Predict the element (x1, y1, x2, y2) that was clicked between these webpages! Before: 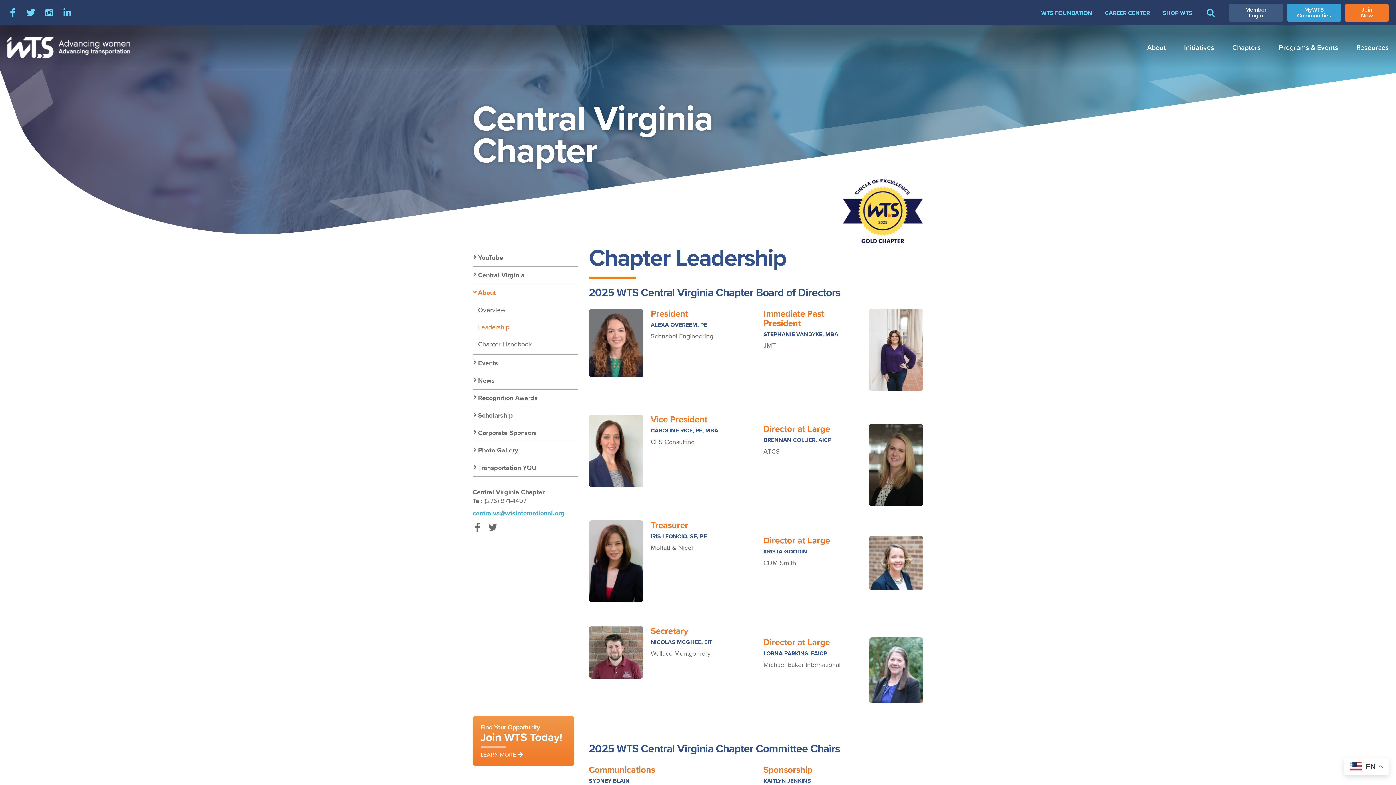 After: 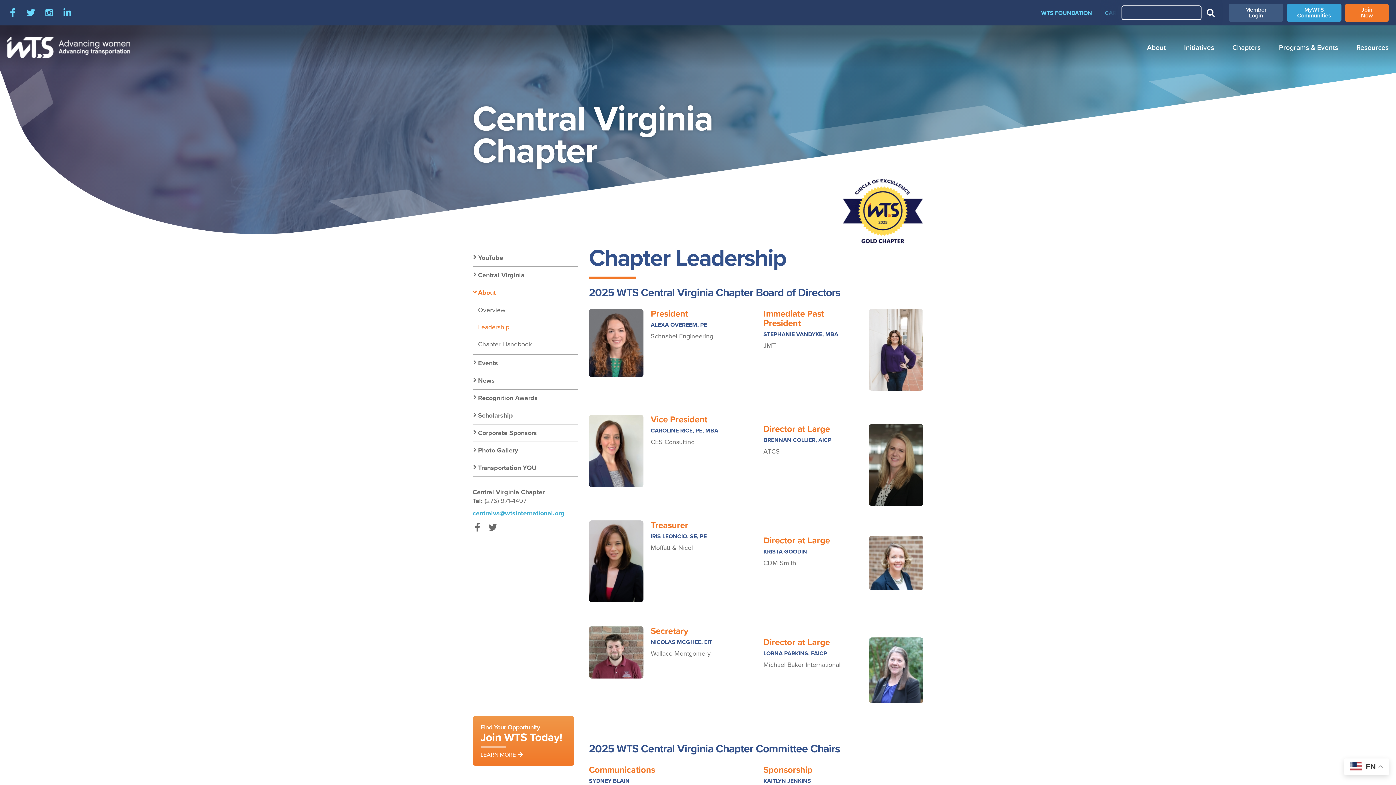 Action: bbox: (1205, 7, 1216, 18) label: Search